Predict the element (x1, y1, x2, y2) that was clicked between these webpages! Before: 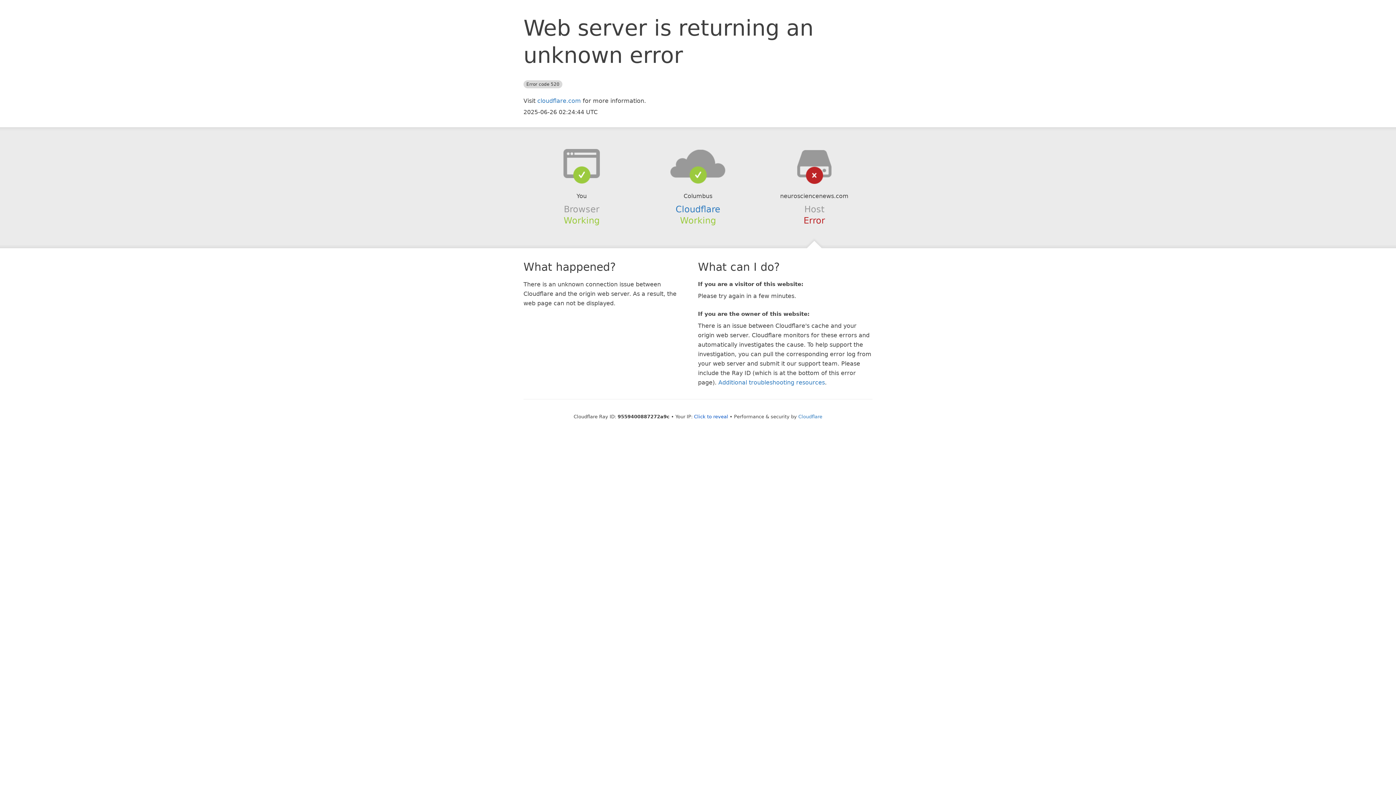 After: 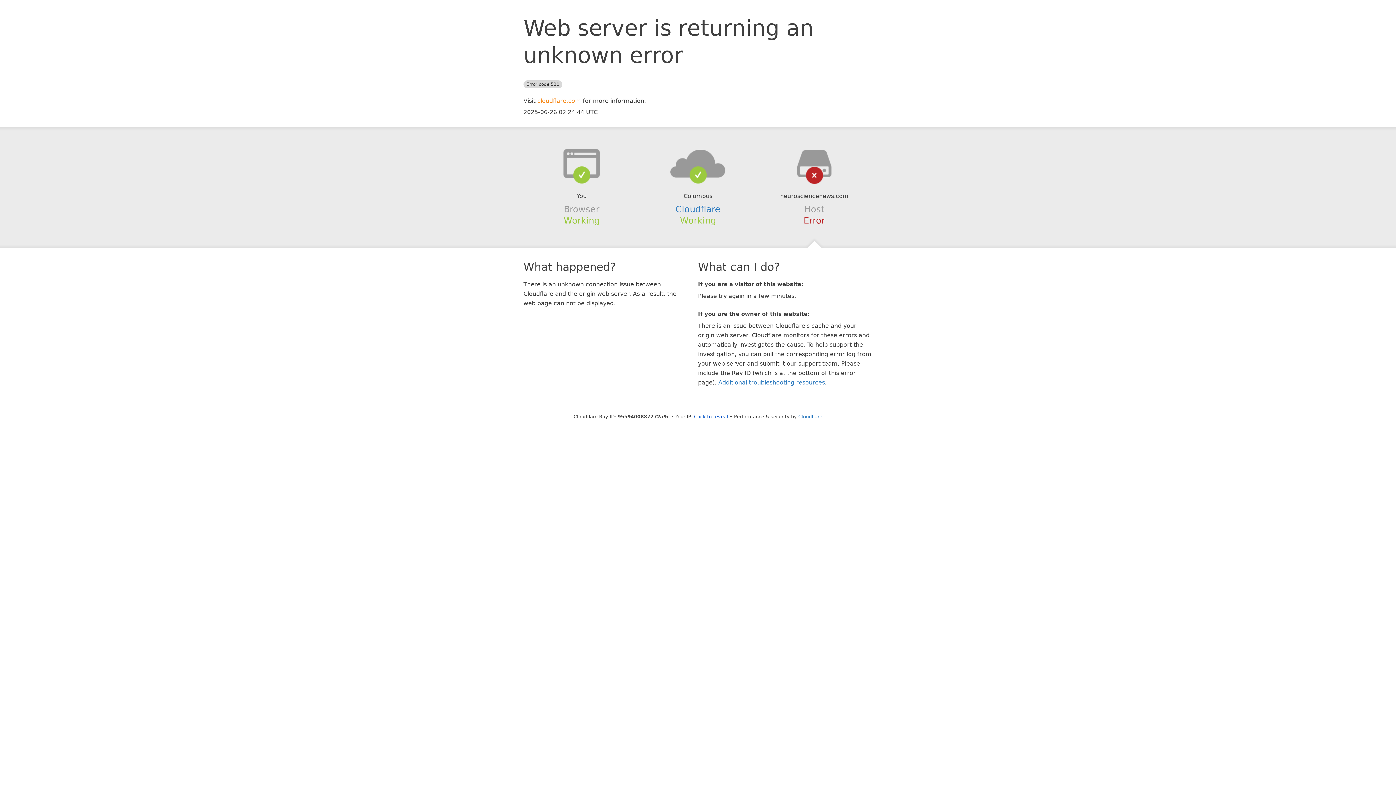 Action: label: cloudflare.com bbox: (537, 97, 581, 104)